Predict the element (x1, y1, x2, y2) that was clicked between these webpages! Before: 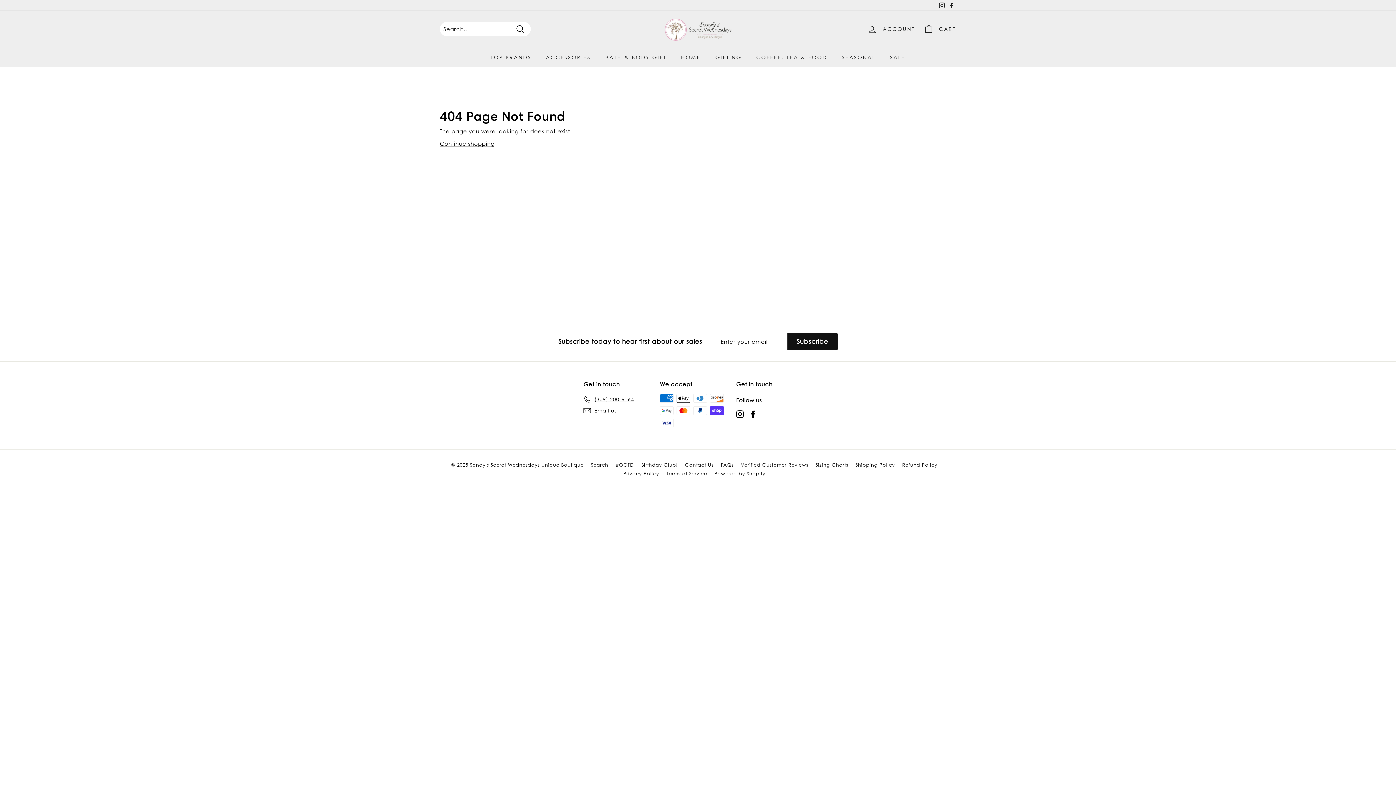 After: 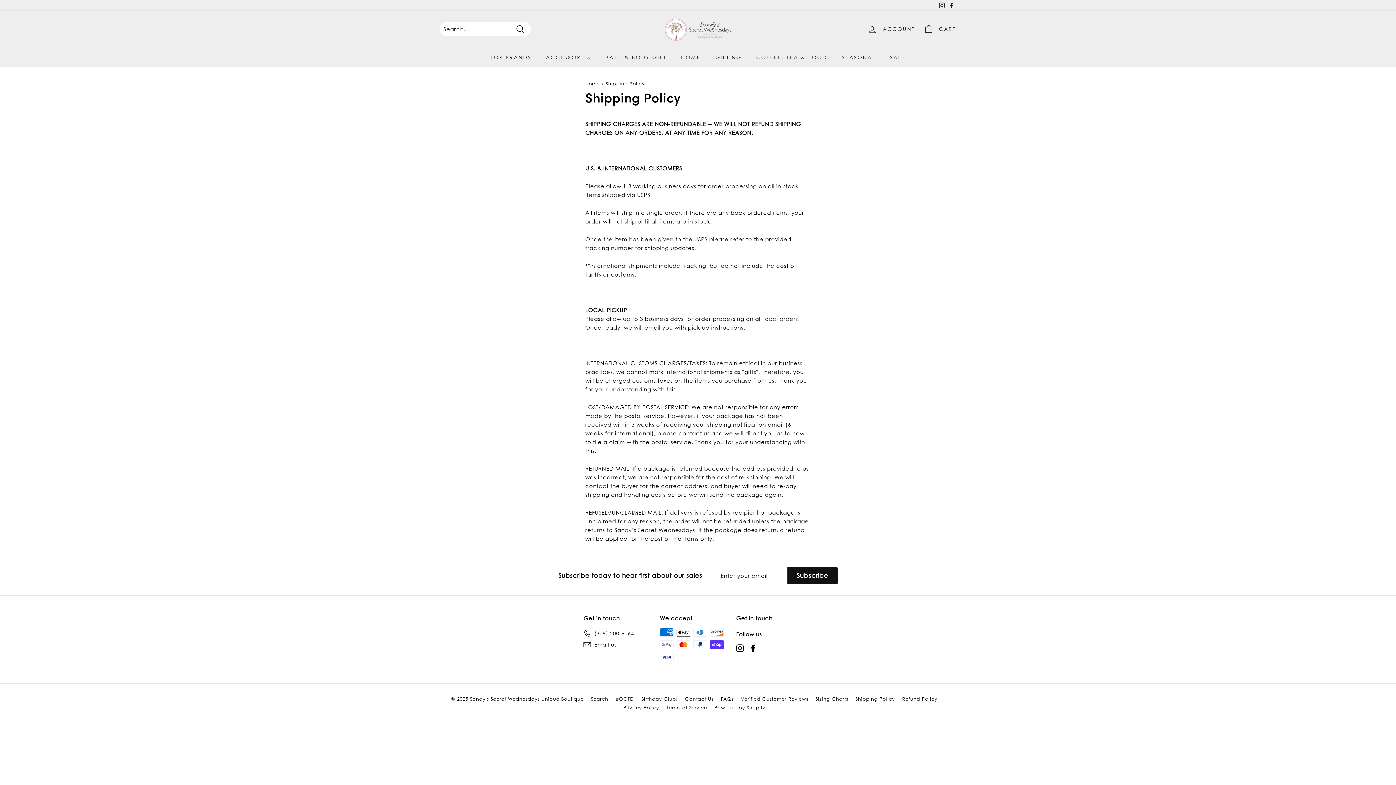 Action: bbox: (855, 460, 902, 469) label: Shipping Policy